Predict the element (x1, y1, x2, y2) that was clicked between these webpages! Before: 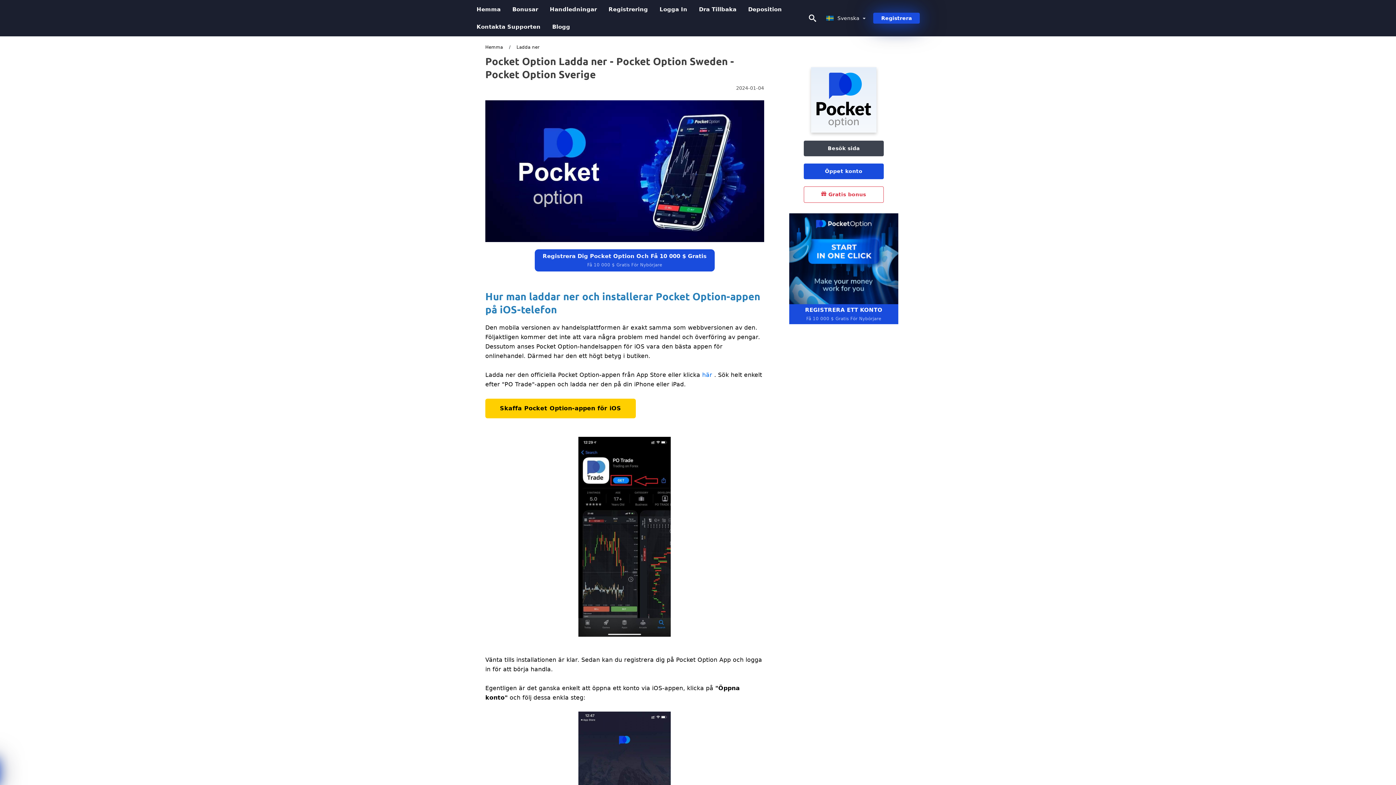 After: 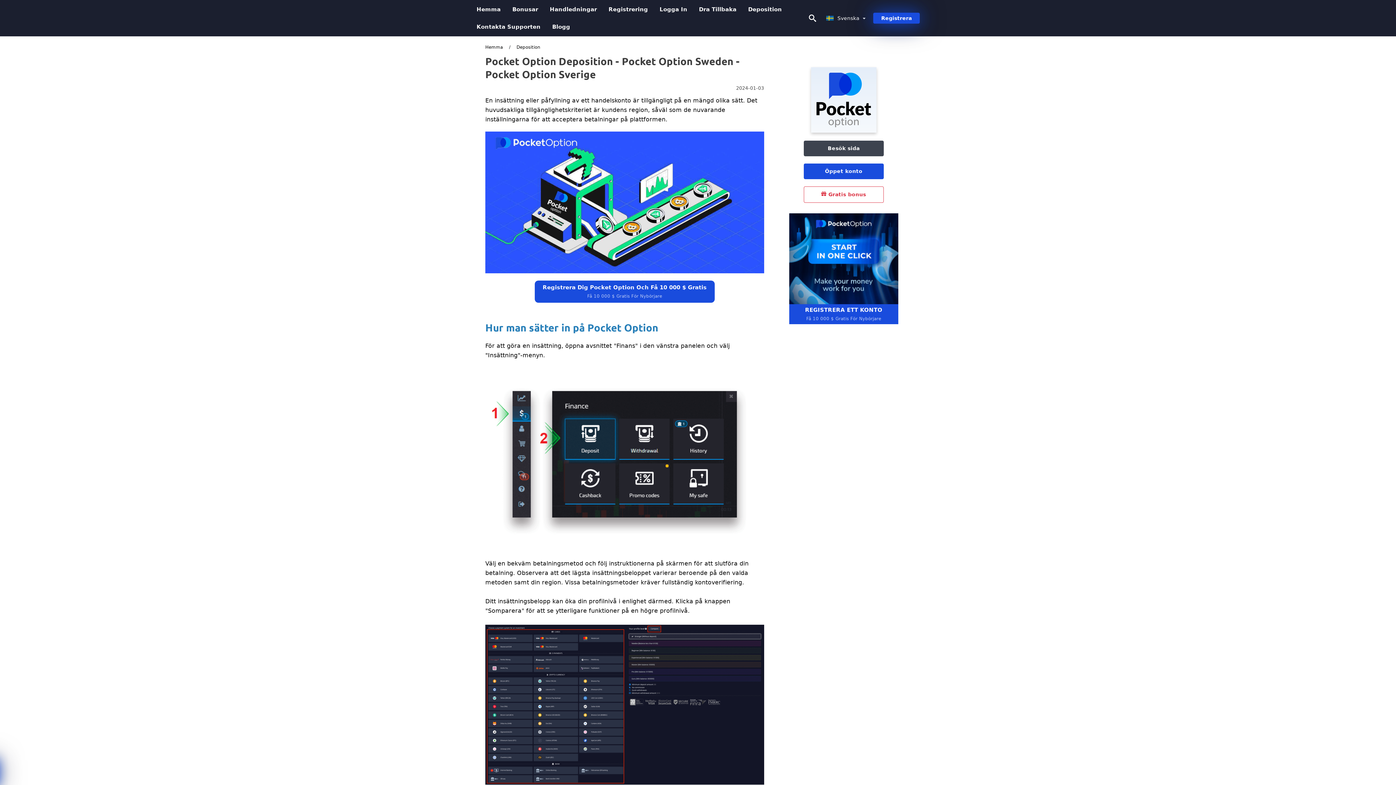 Action: label: Deposition bbox: (742, 0, 787, 18)